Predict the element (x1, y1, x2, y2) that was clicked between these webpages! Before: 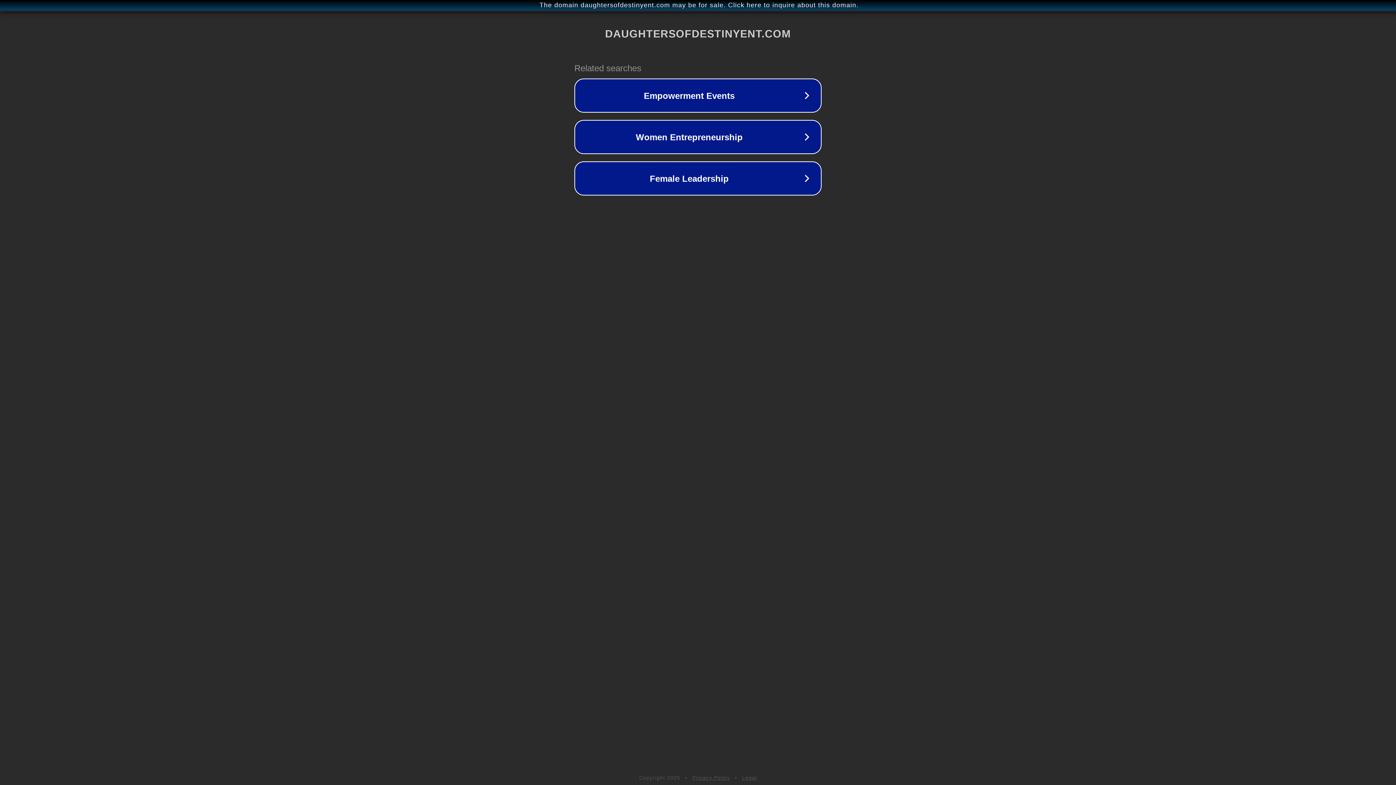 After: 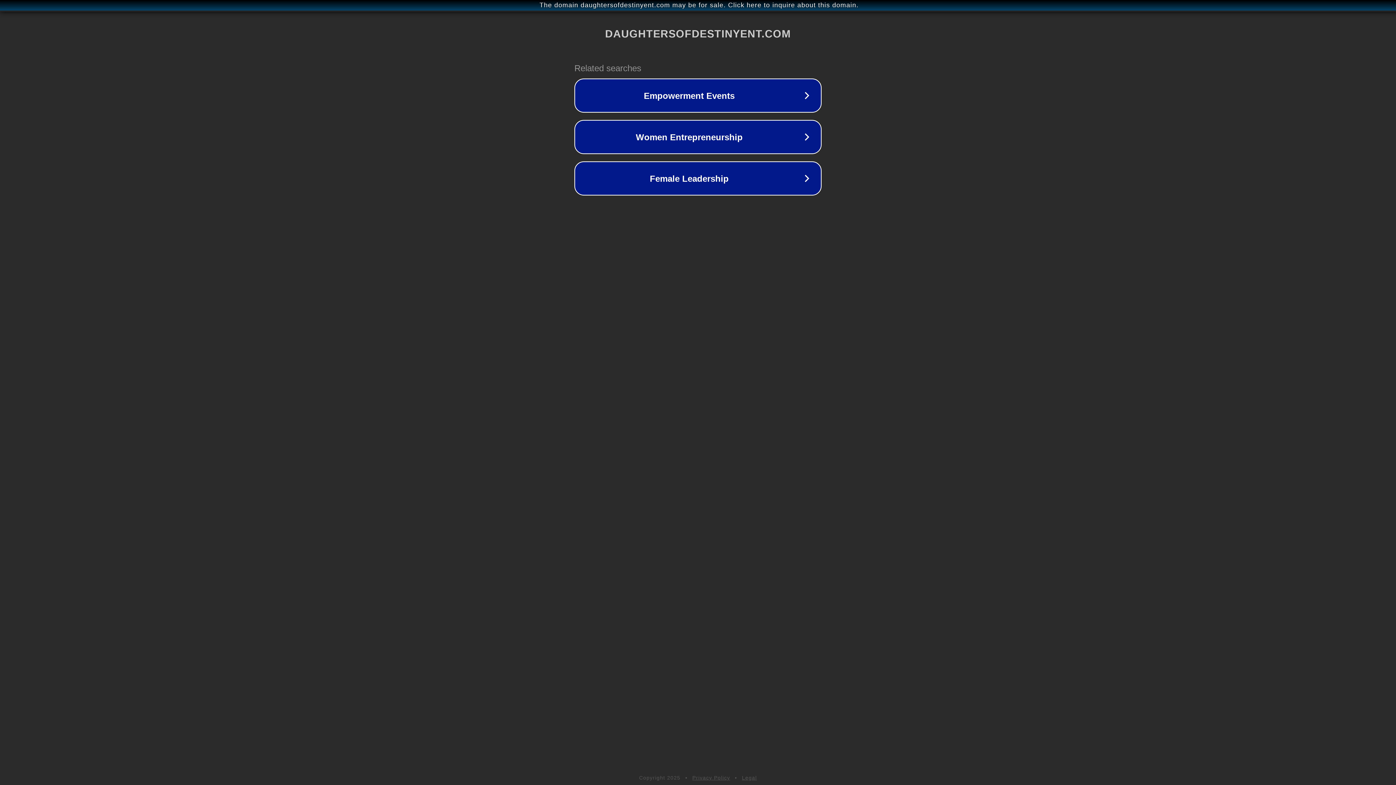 Action: label: Legal bbox: (742, 775, 757, 781)